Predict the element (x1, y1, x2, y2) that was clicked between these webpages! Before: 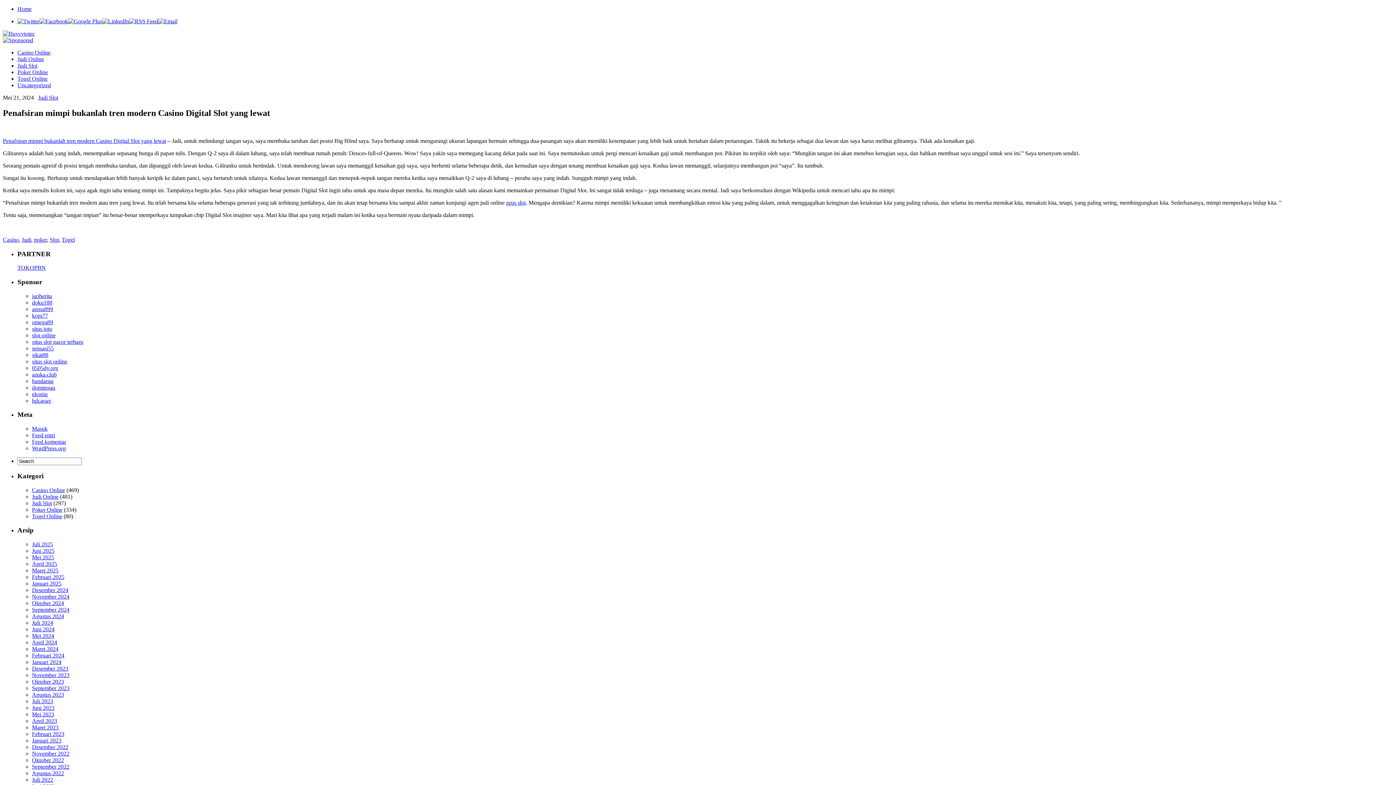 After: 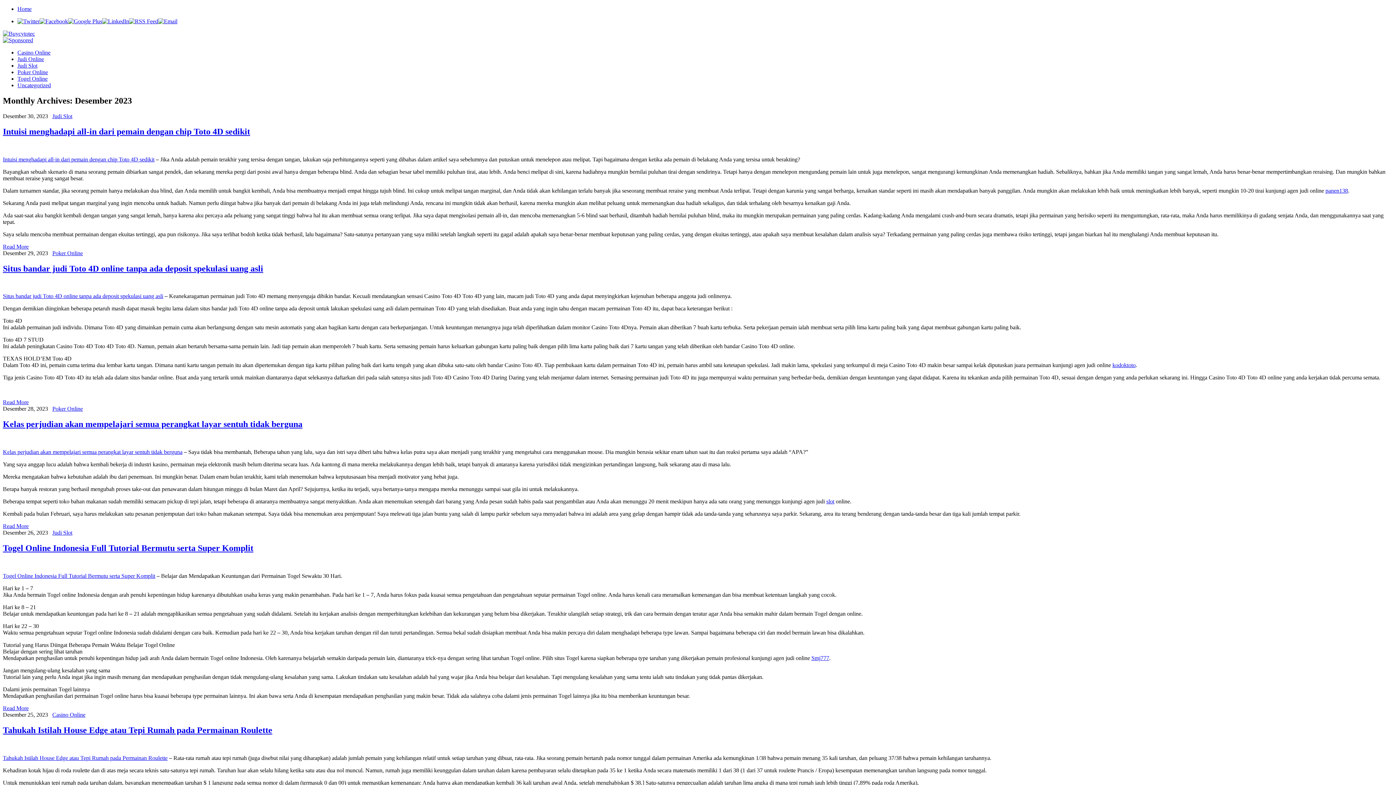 Action: bbox: (32, 665, 68, 672) label: Desember 2023